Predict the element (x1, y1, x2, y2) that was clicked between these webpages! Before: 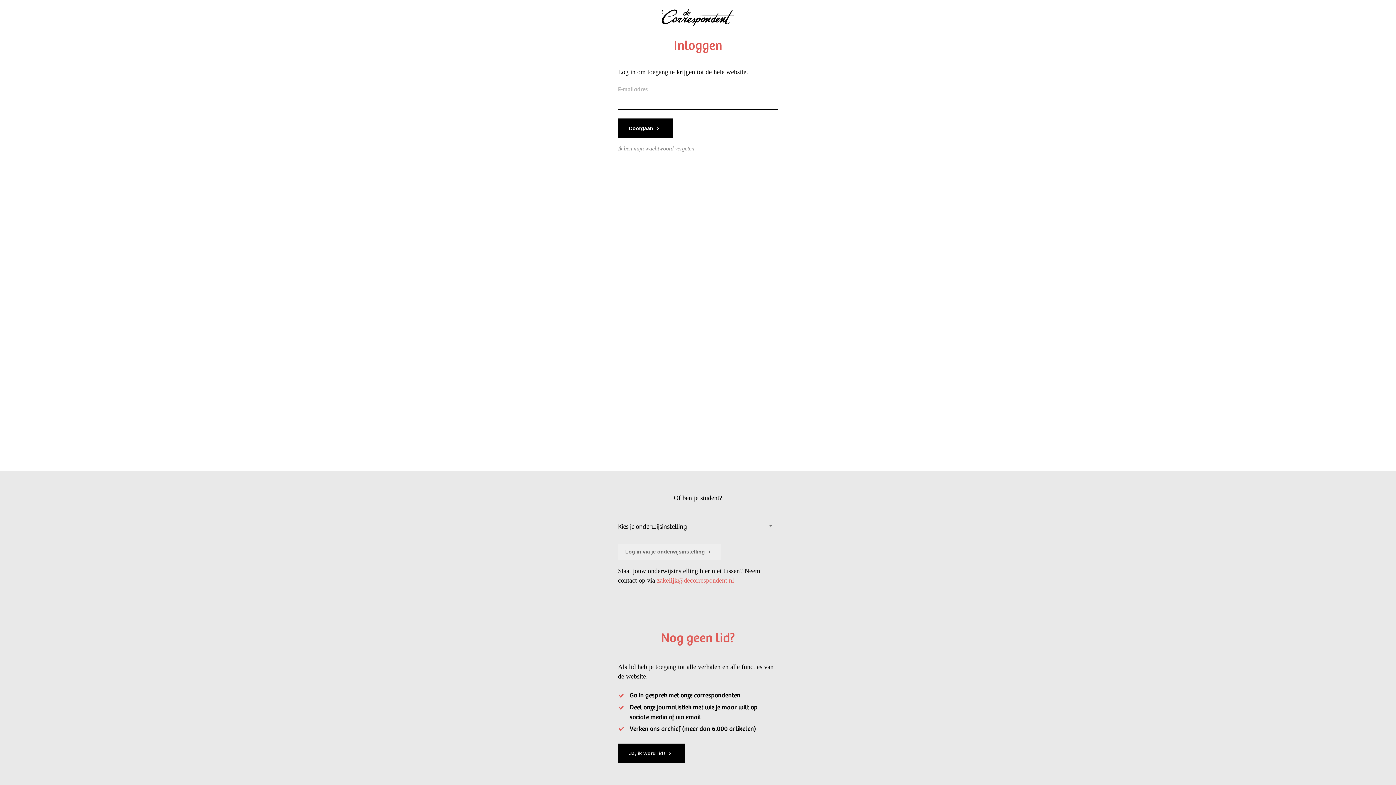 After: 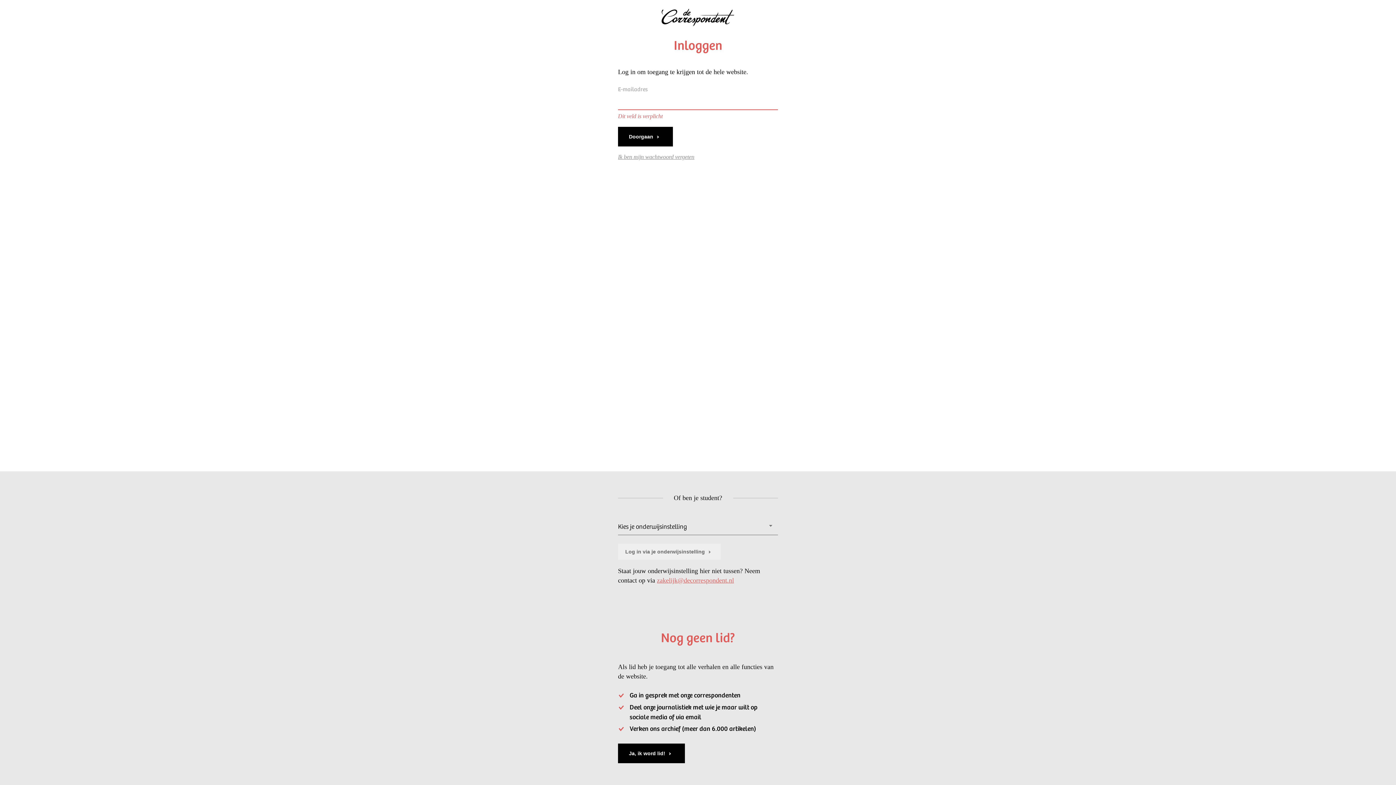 Action: label: Doorgaan bbox: (618, 118, 673, 138)